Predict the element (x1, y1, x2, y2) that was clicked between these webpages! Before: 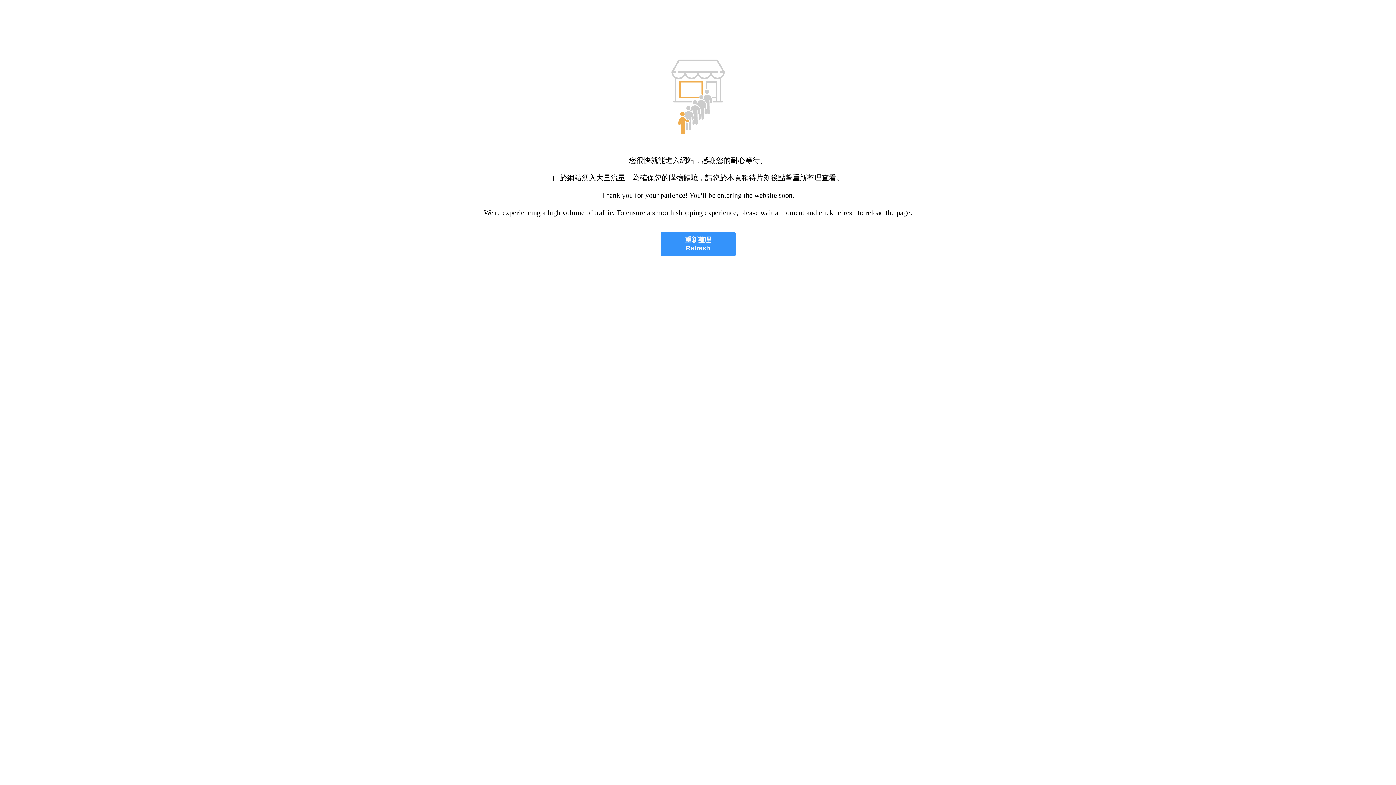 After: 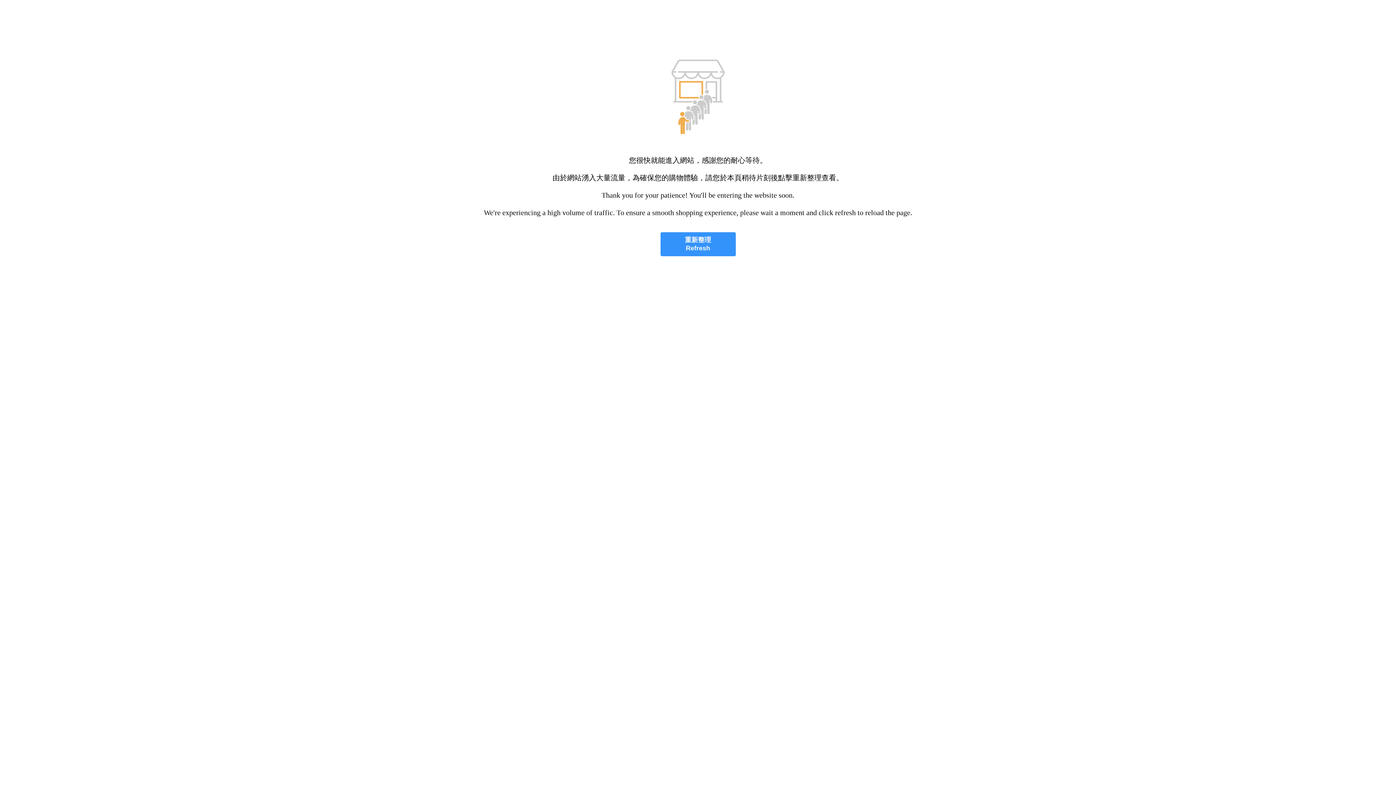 Action: bbox: (660, 232, 735, 256) label: 重新整理
Refresh